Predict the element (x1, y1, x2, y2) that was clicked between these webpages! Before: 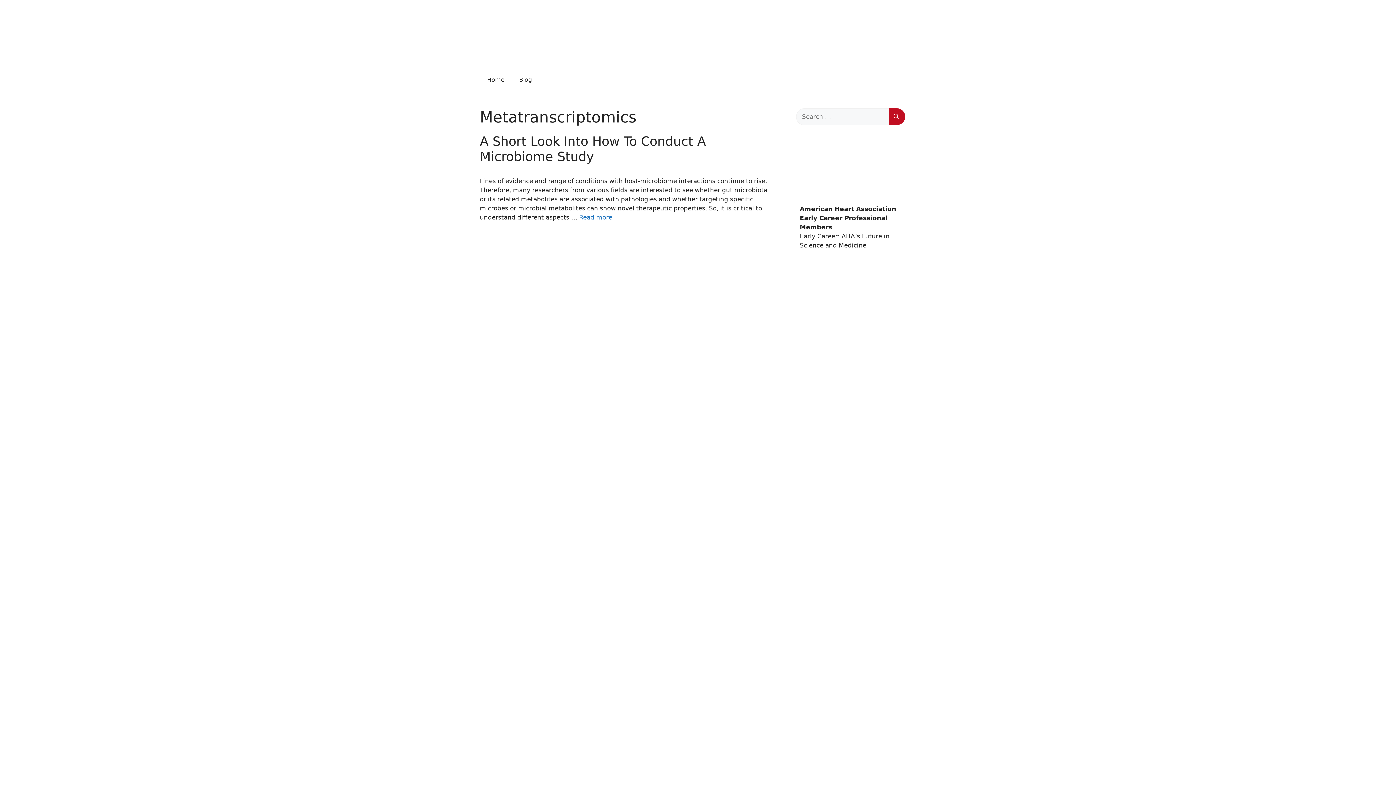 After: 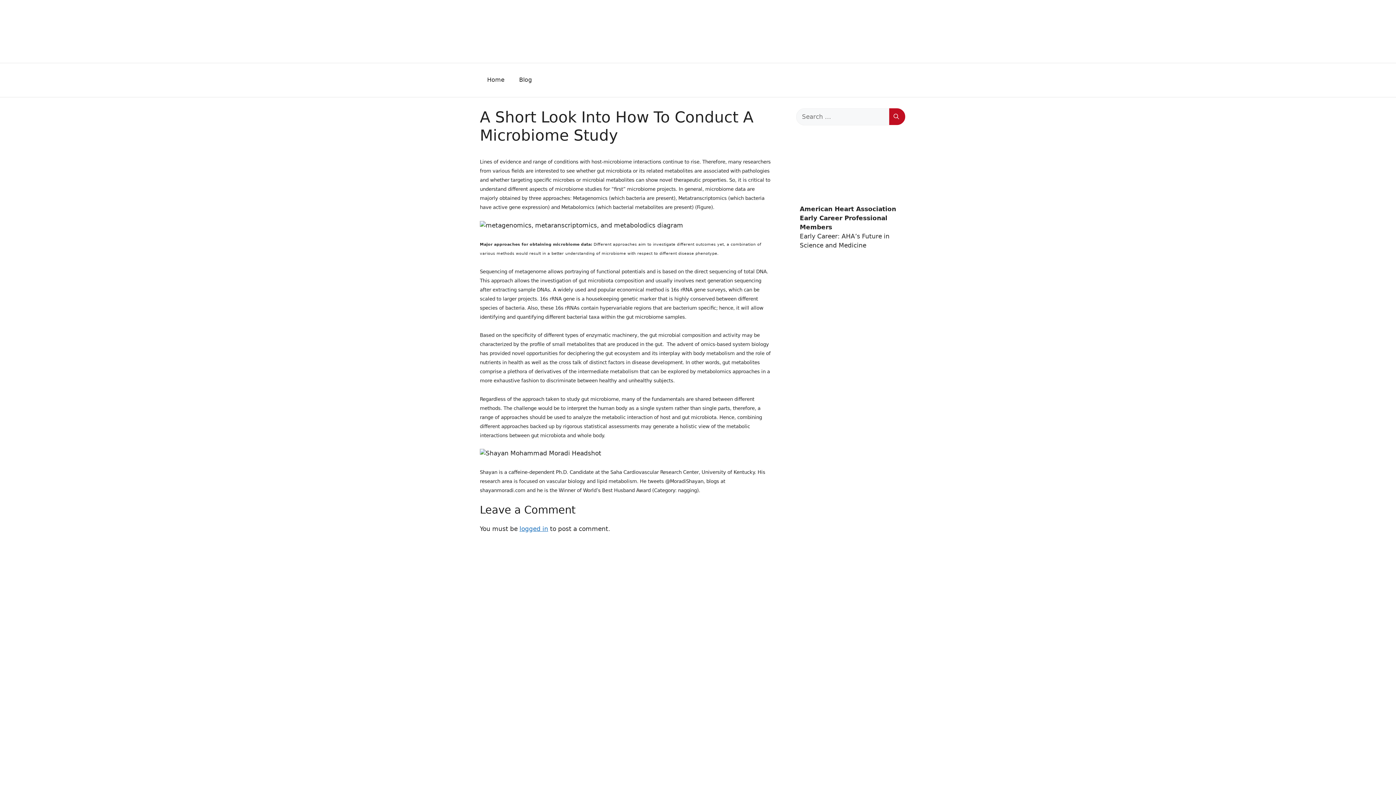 Action: bbox: (579, 213, 612, 221) label: More on A Short Look Into How To Conduct A Microbiome Study